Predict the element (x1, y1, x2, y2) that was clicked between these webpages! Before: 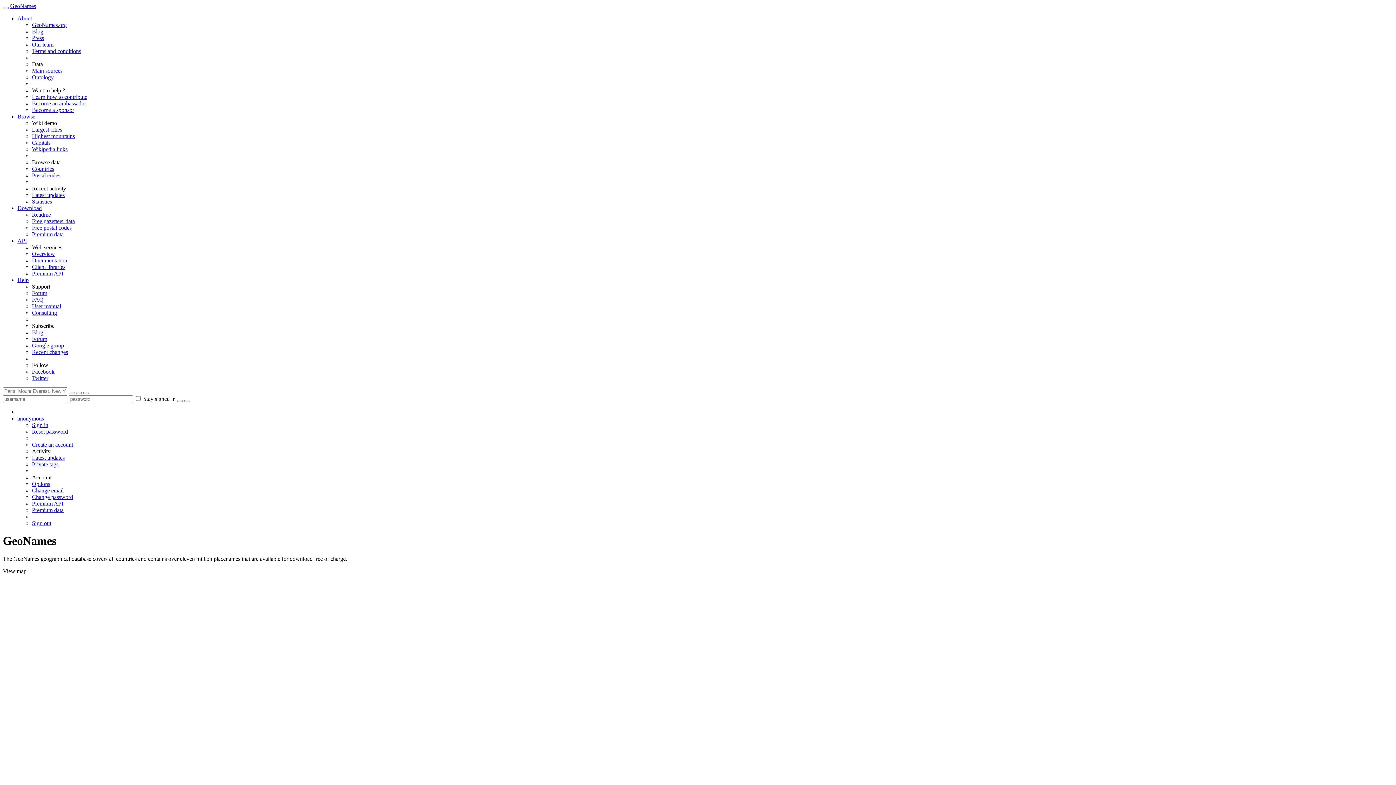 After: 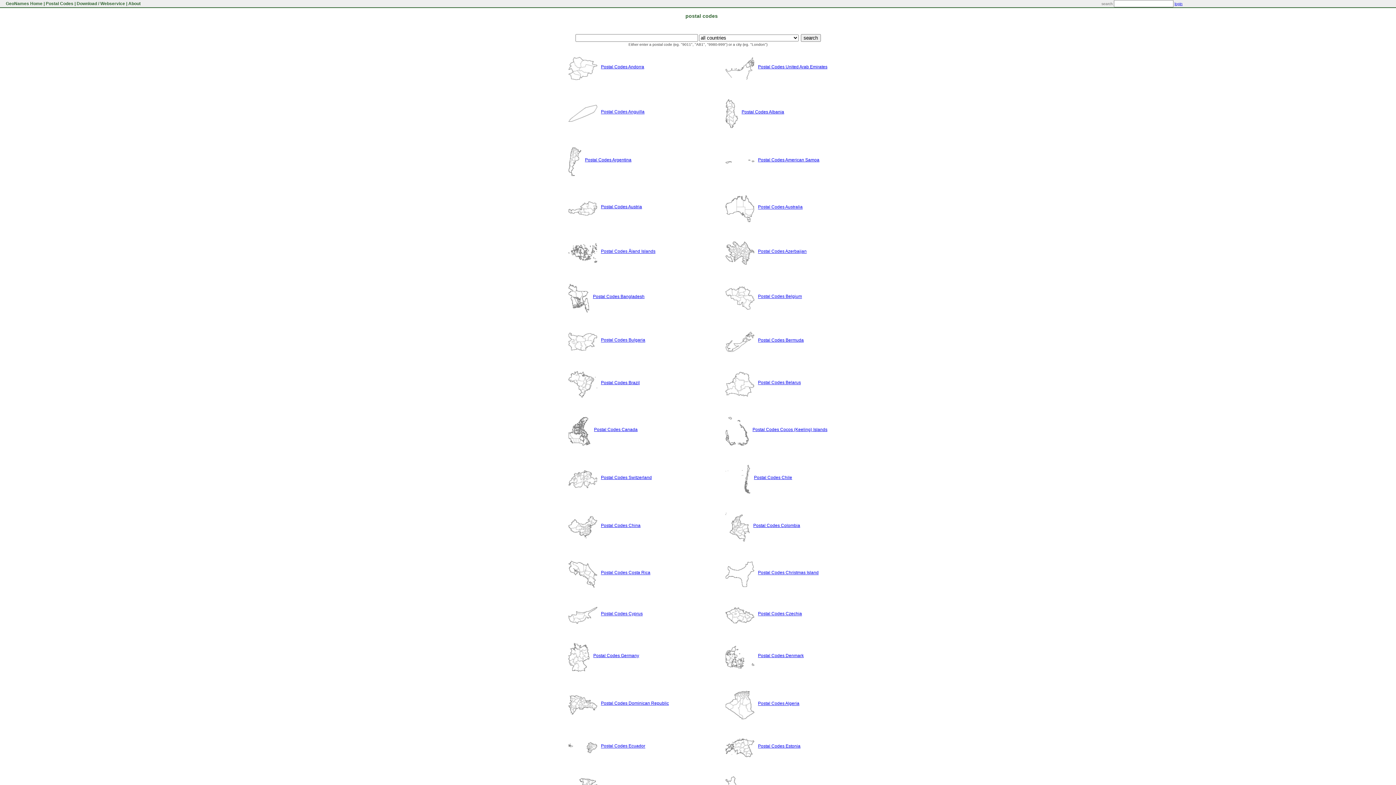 Action: bbox: (32, 172, 60, 178) label: Postal codes